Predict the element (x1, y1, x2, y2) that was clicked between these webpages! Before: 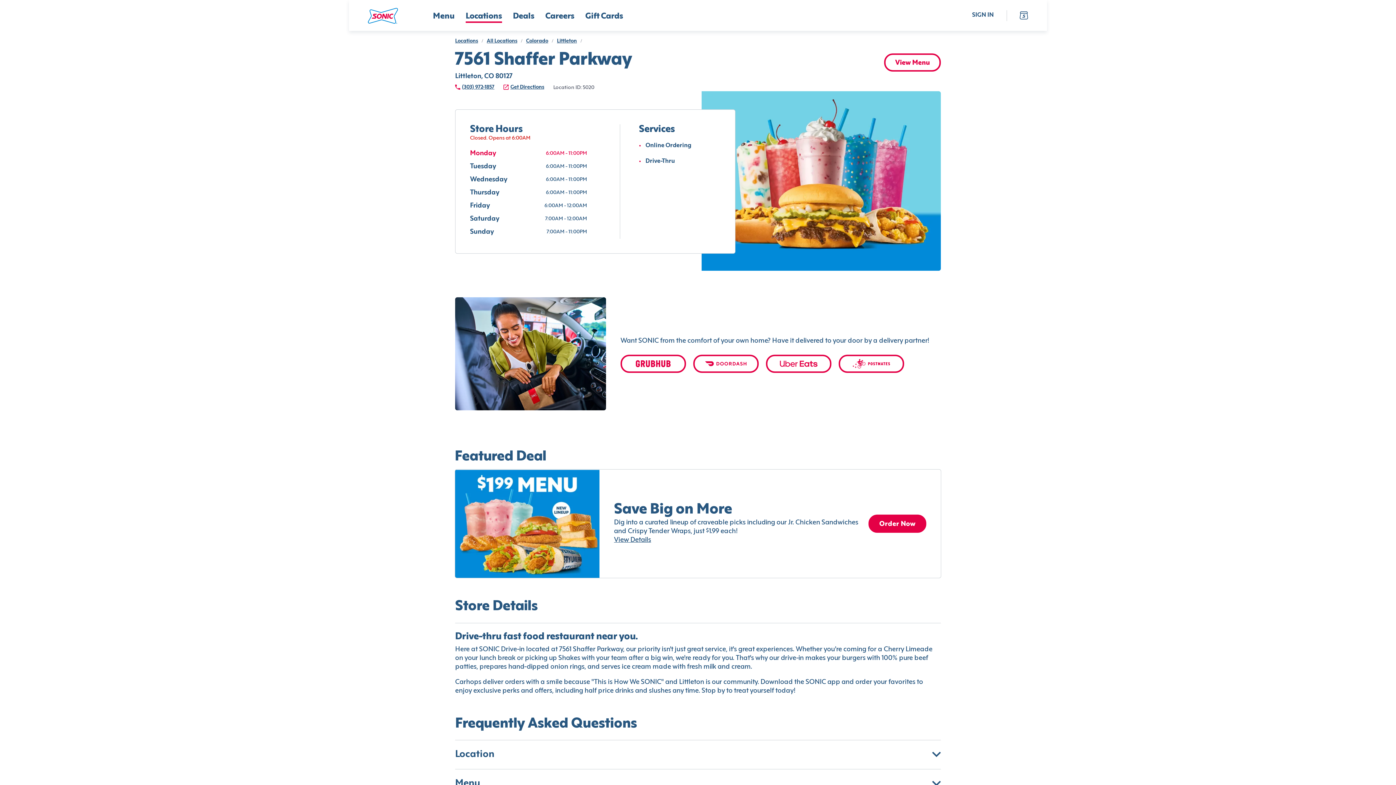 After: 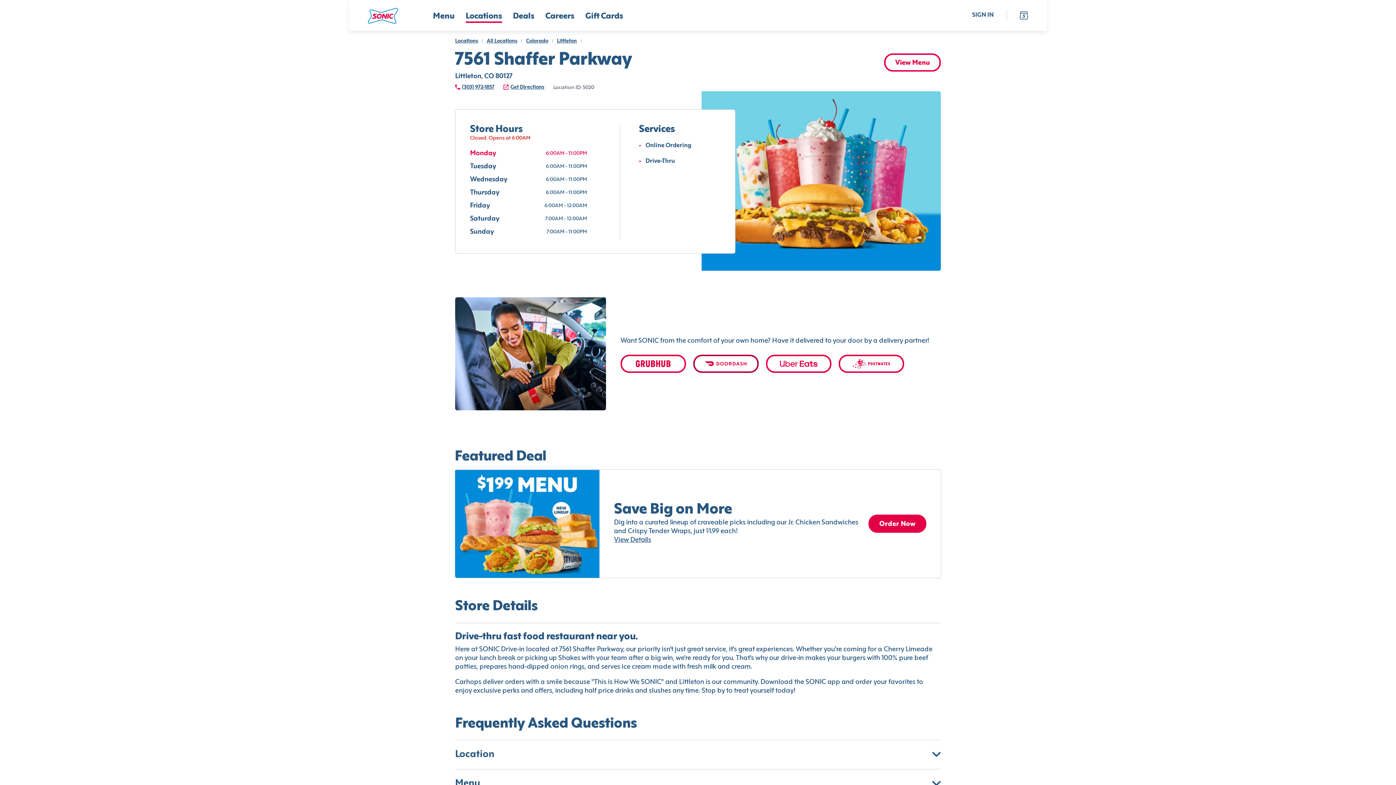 Action: bbox: (693, 354, 758, 372)